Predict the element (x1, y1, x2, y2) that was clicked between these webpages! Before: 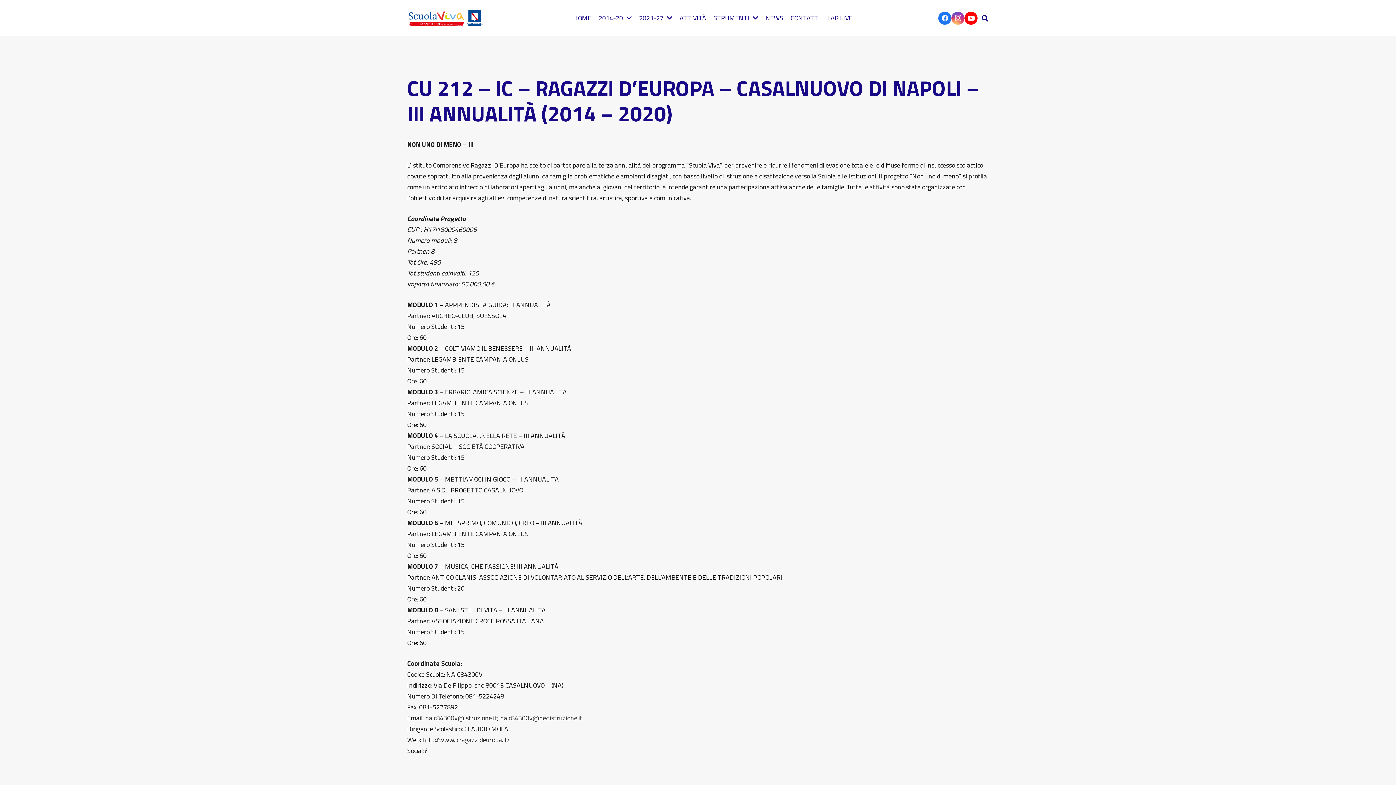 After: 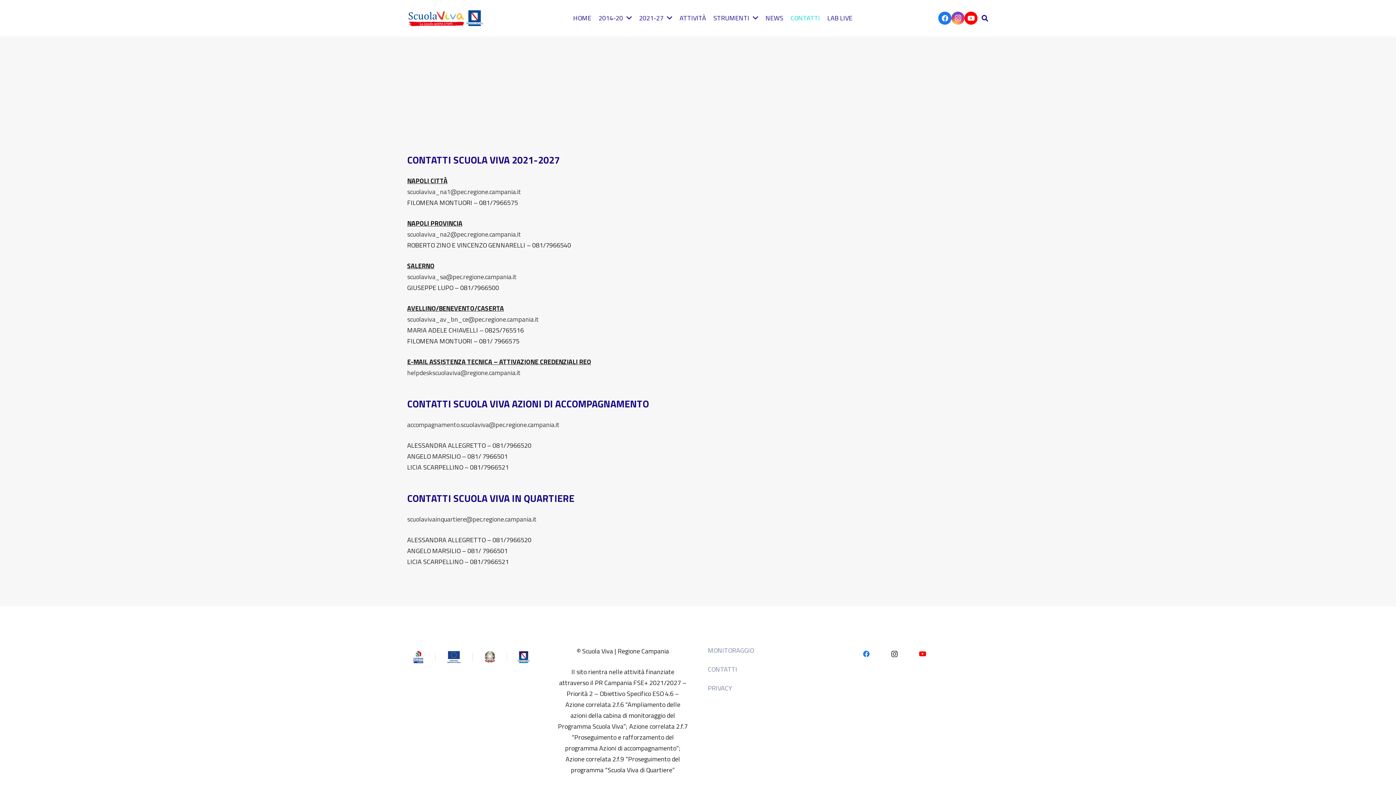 Action: label: CONTATTI bbox: (787, 0, 823, 36)